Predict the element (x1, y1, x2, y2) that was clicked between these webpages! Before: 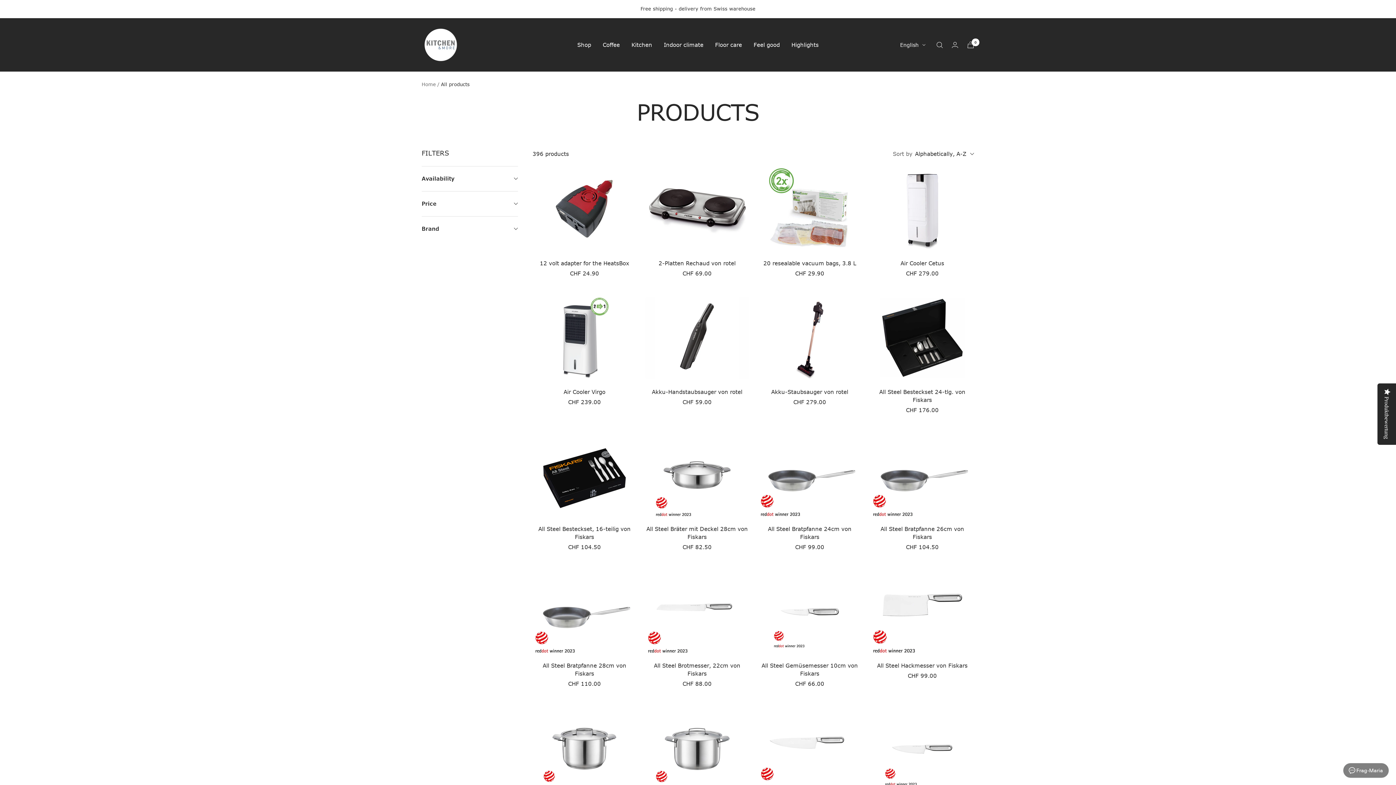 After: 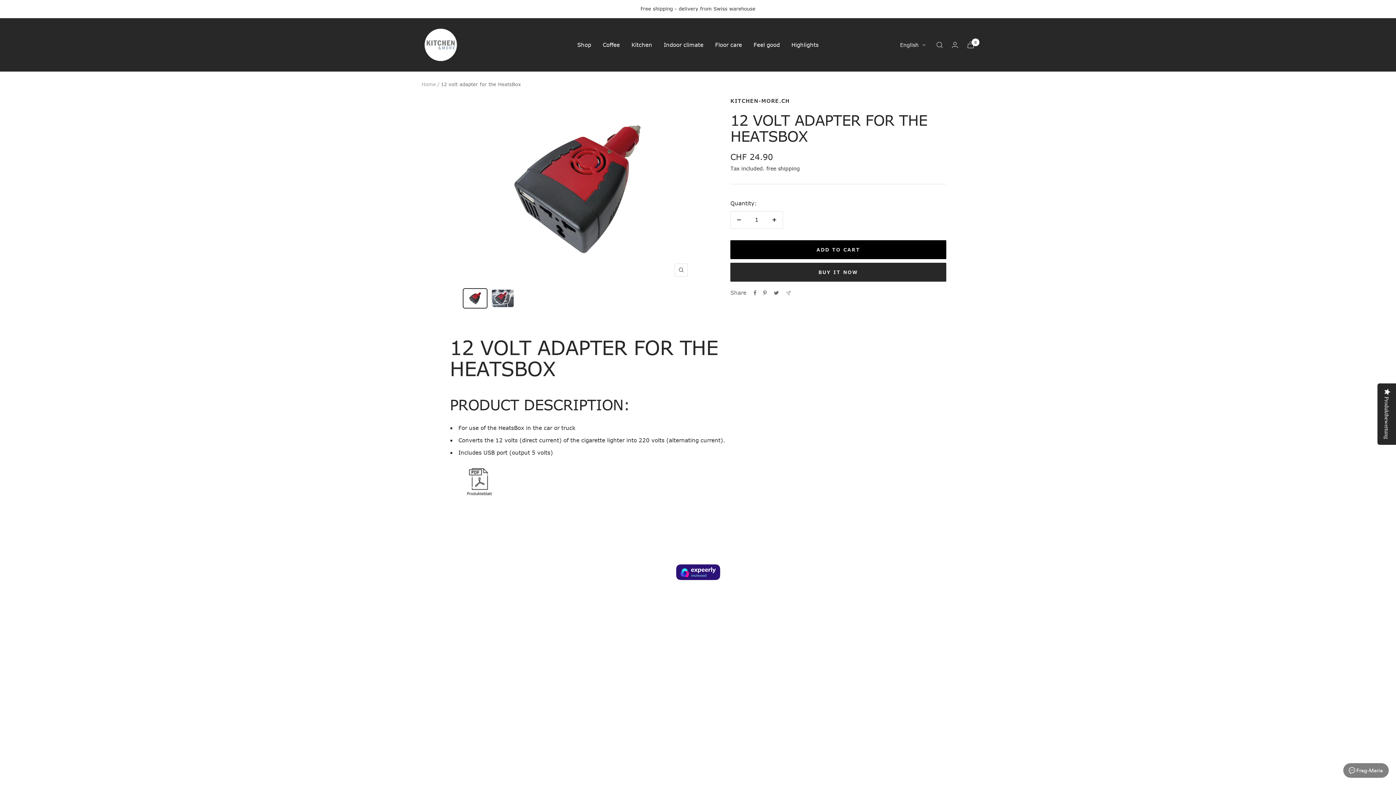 Action: bbox: (532, 167, 636, 250)